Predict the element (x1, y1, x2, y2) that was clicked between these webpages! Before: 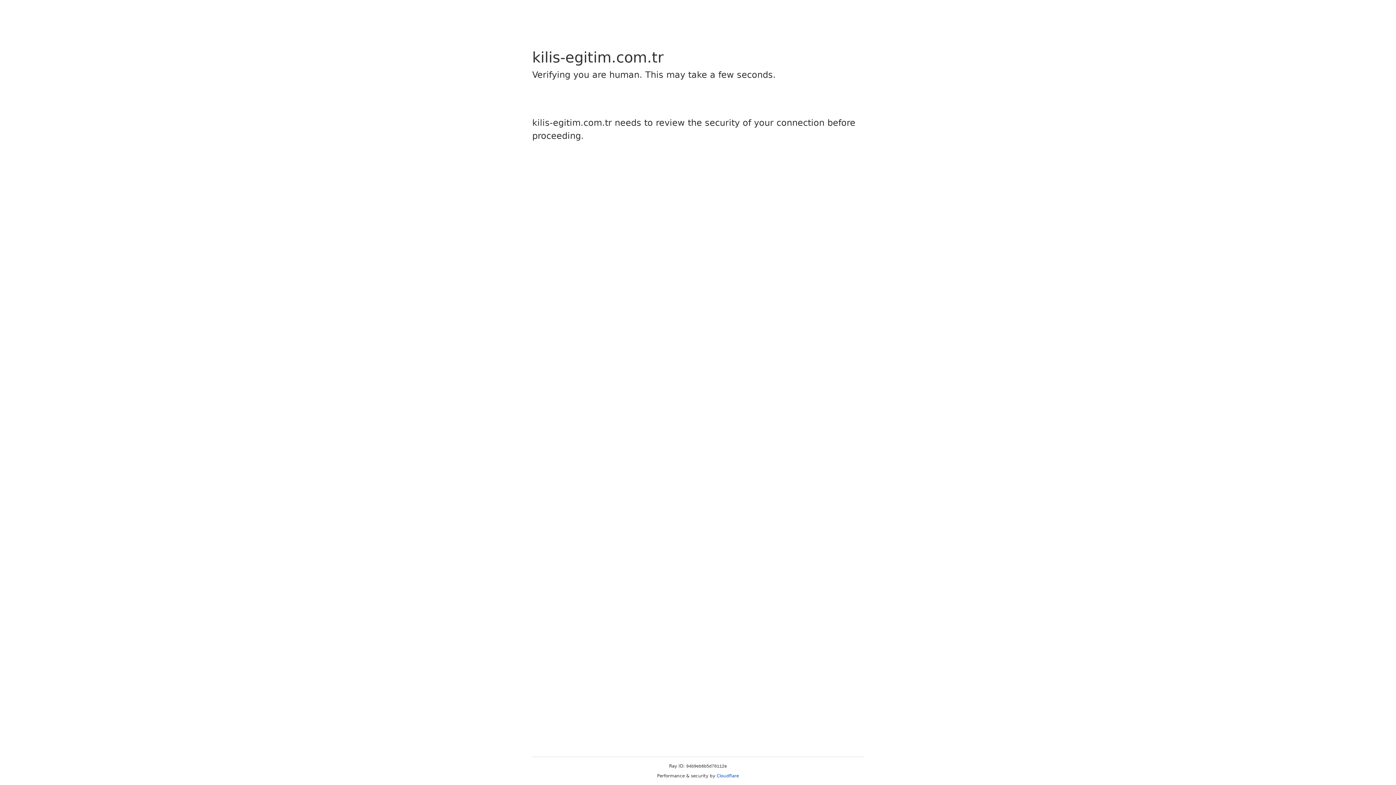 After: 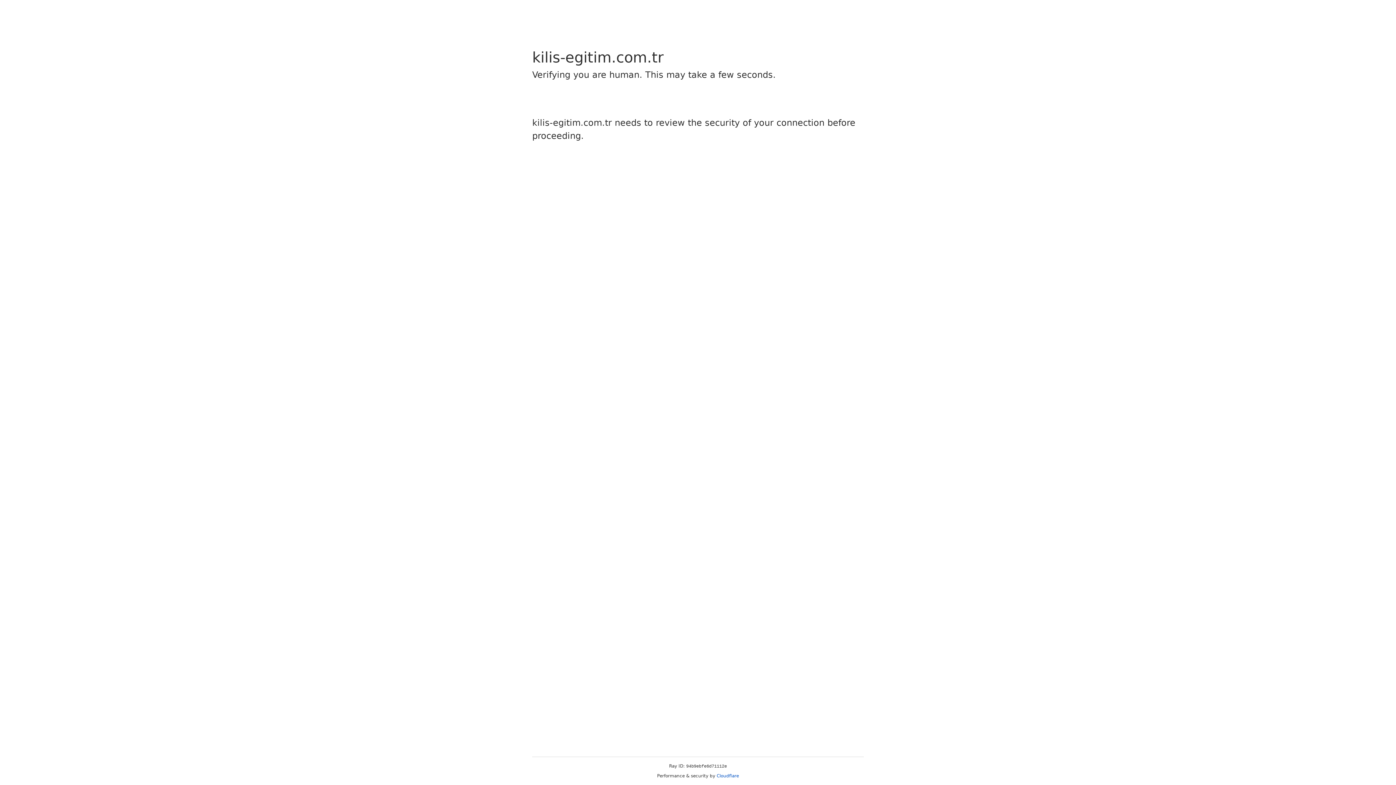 Action: bbox: (716, 773, 739, 778) label: Cloudflare